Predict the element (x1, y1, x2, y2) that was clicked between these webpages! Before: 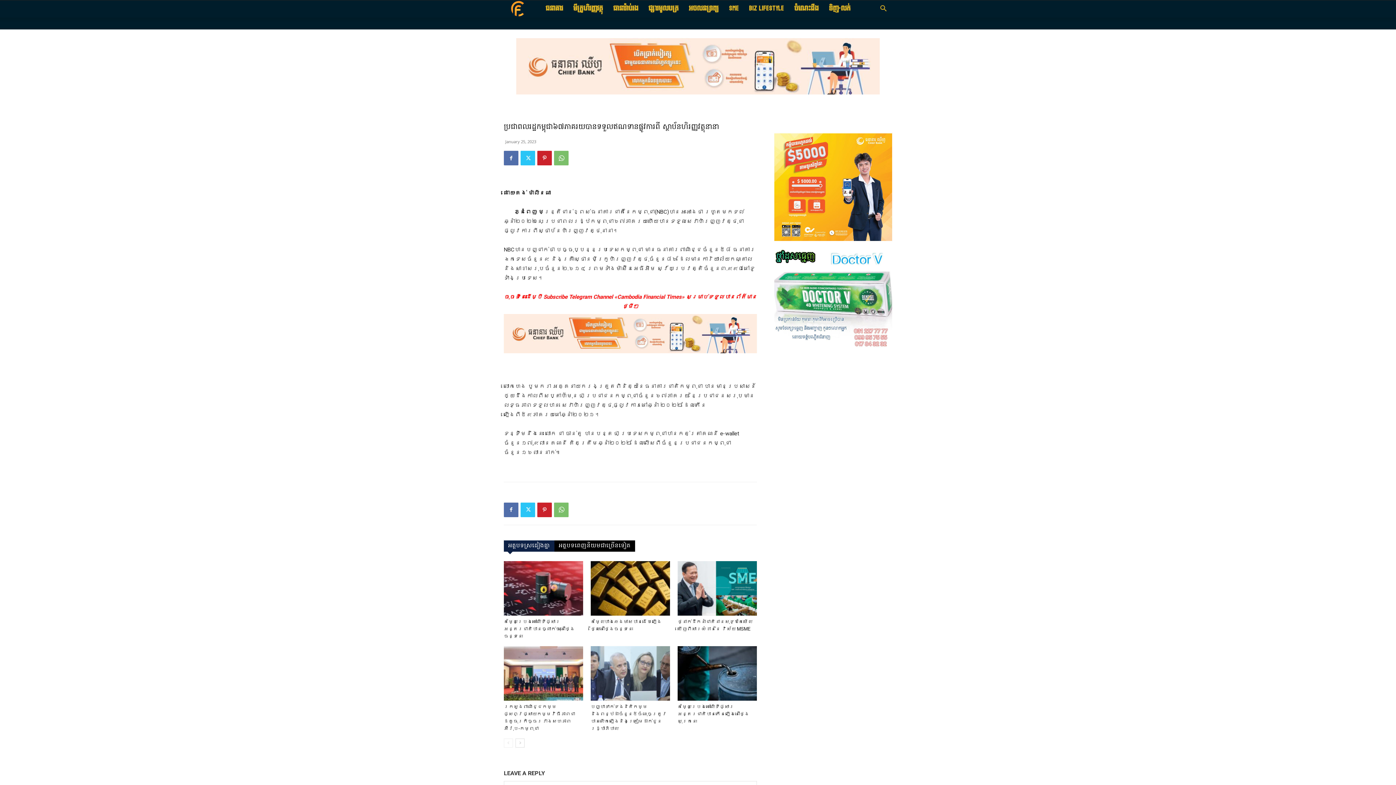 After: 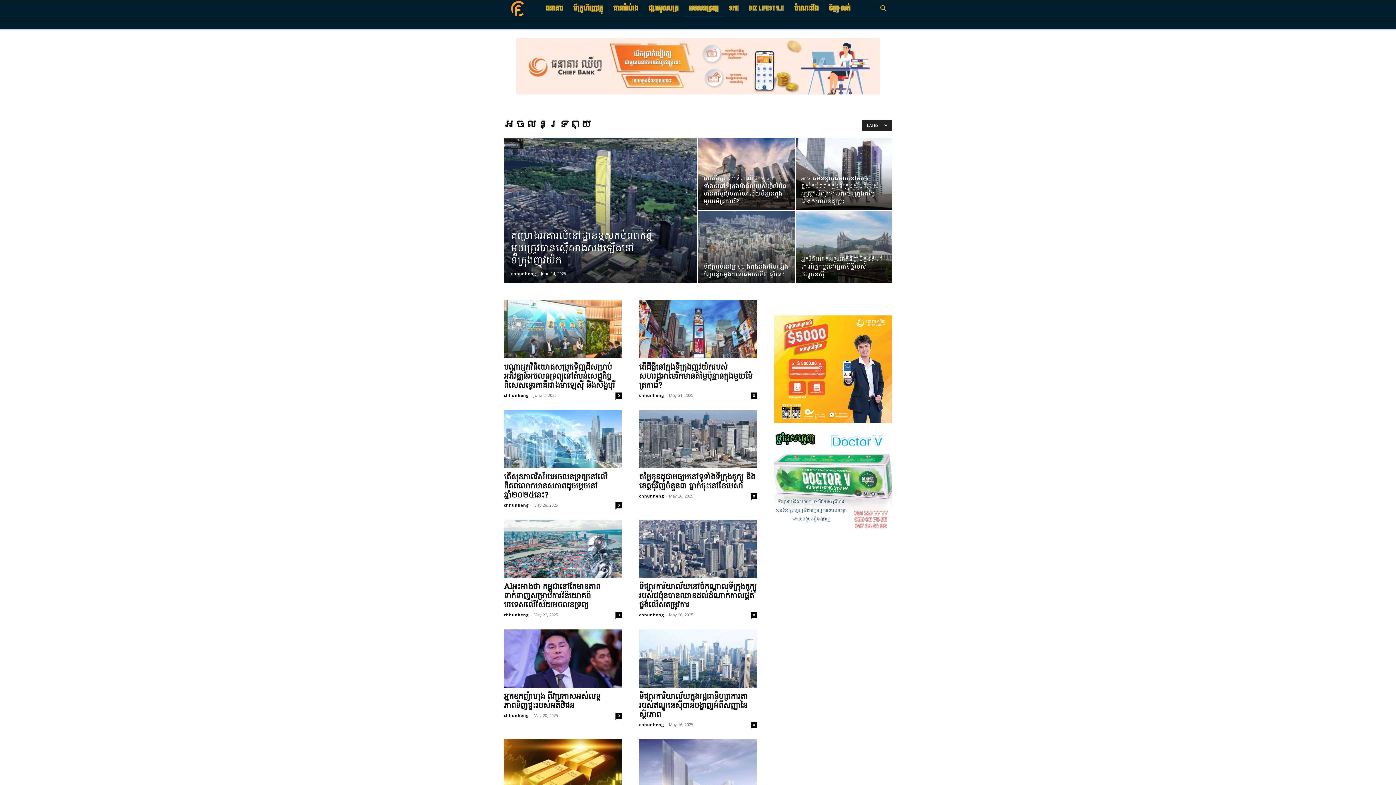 Action: label: អចលនទ្រព្យ bbox: (683, 0, 724, 17)